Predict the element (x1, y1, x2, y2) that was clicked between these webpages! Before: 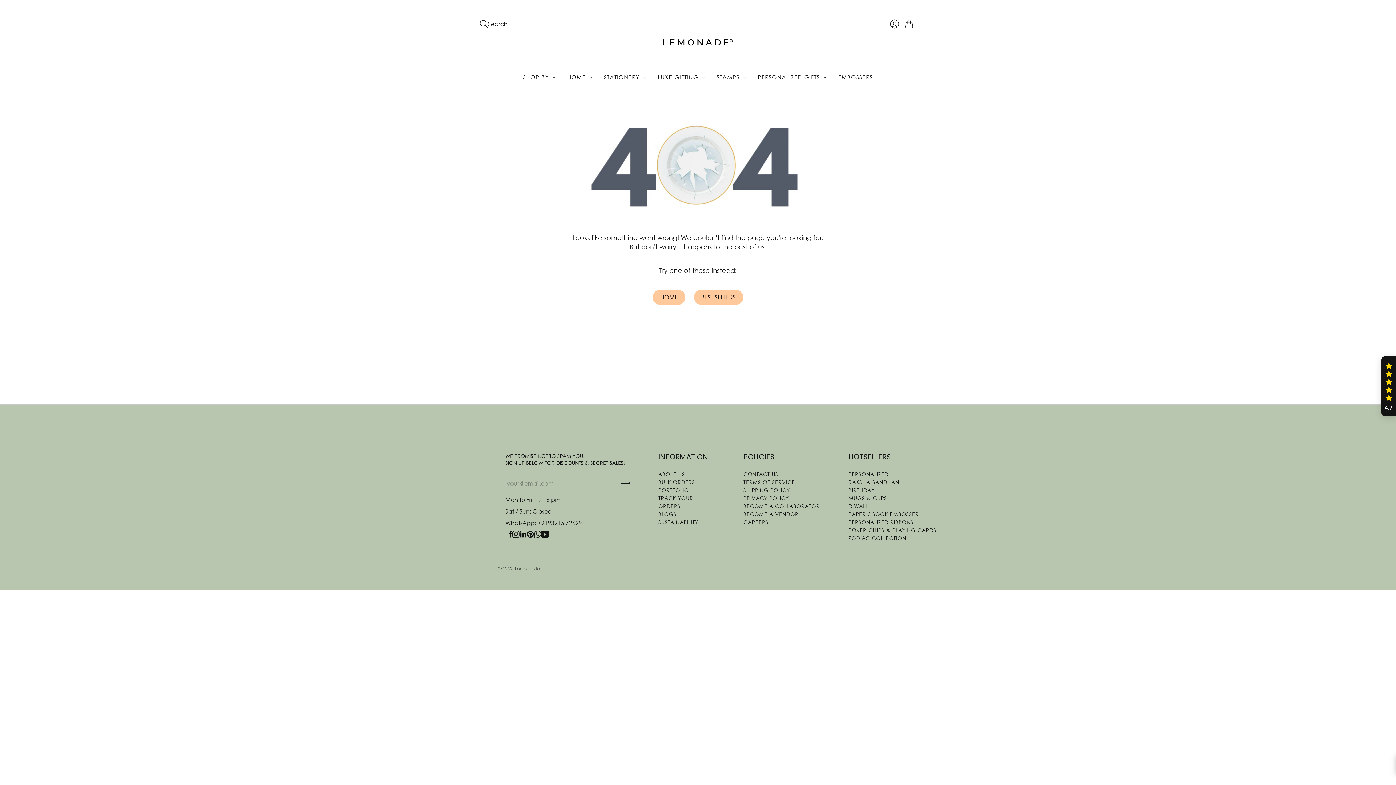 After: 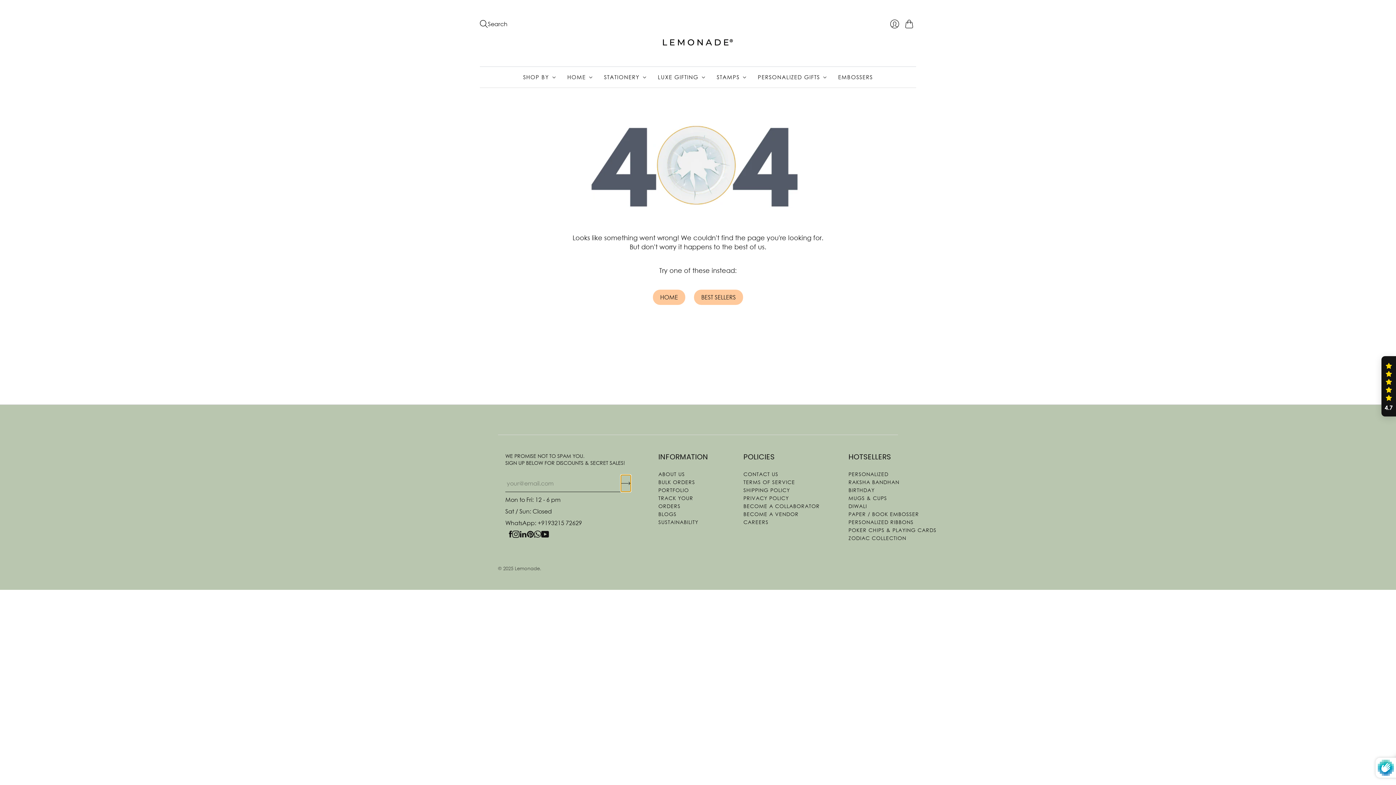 Action: label: Sign up bbox: (621, 475, 630, 492)